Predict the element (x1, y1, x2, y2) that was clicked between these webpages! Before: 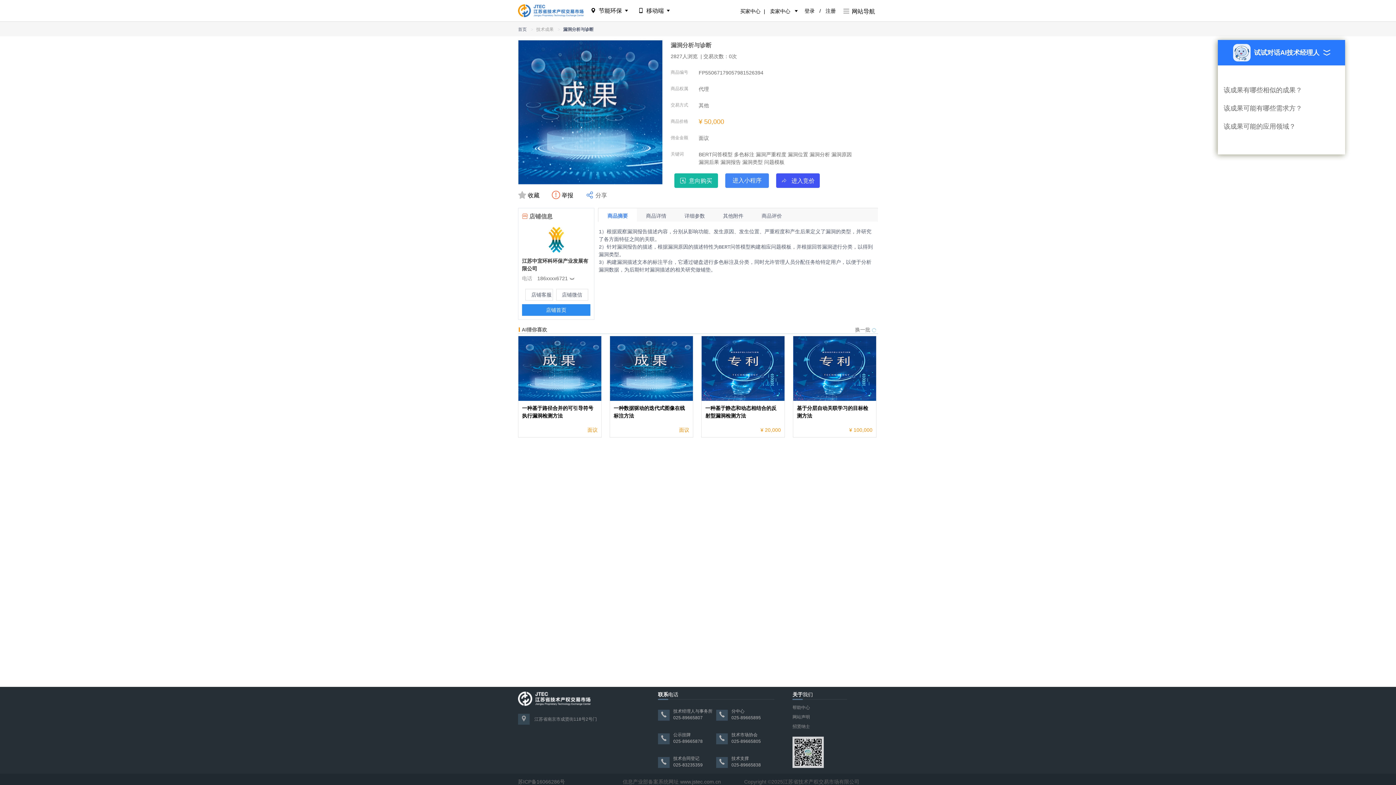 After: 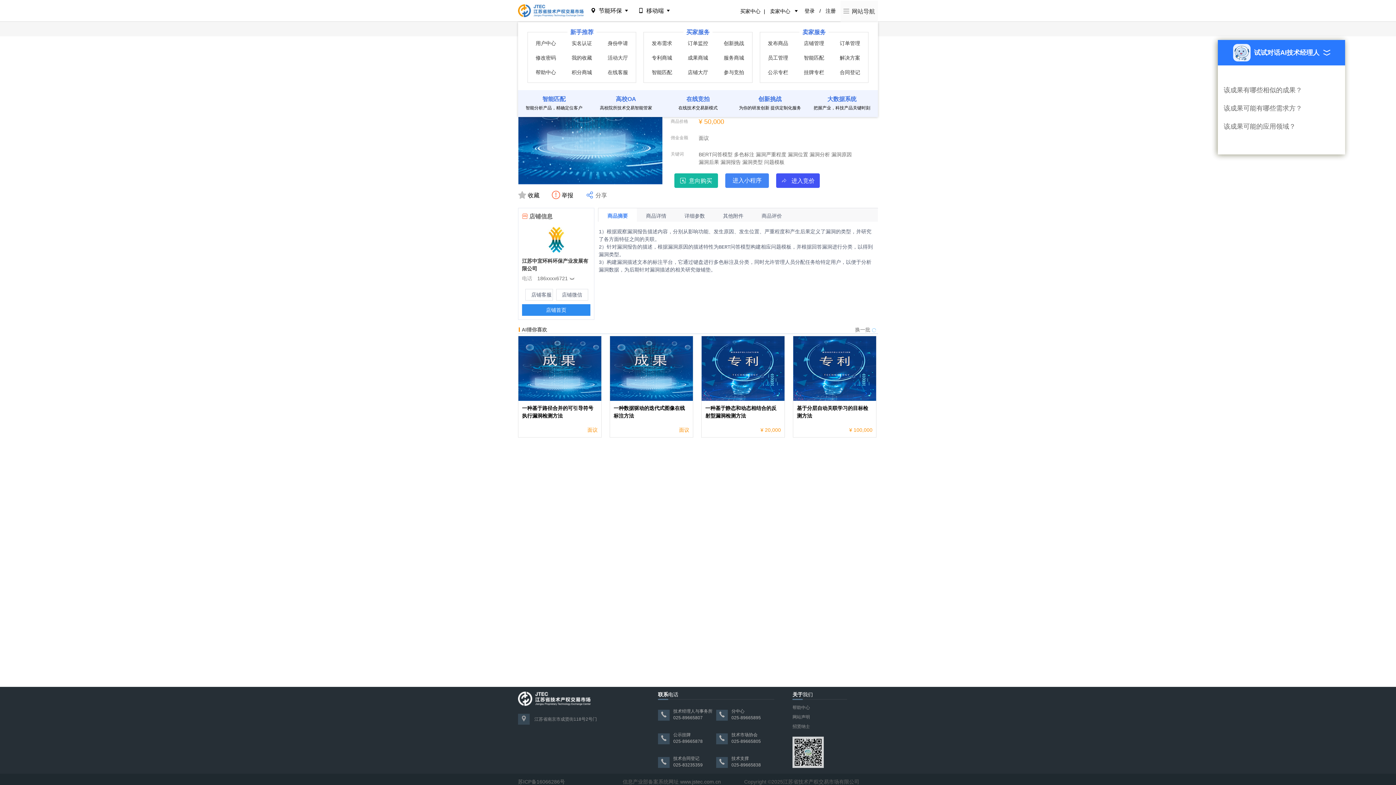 Action: label:  网站导航 bbox: (840, 0, 878, 22)